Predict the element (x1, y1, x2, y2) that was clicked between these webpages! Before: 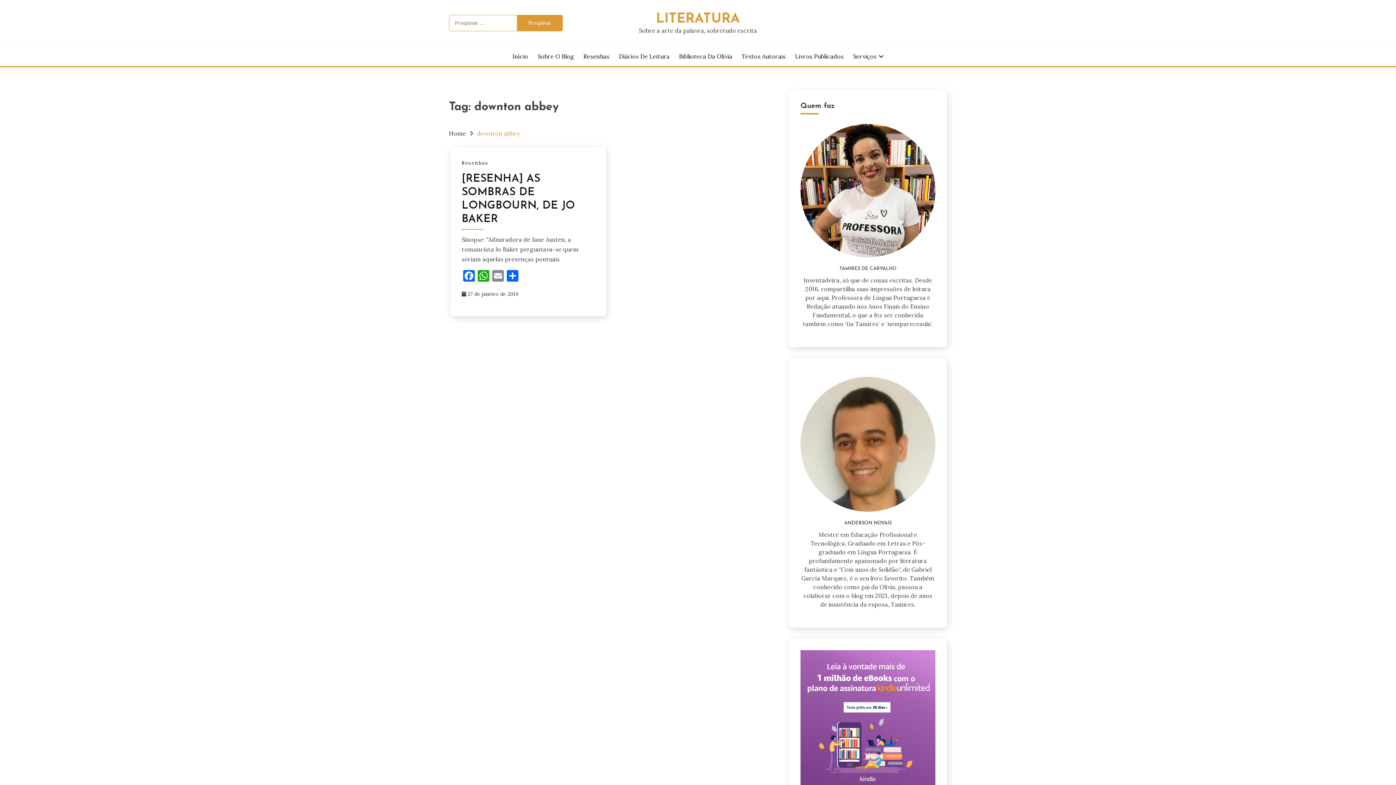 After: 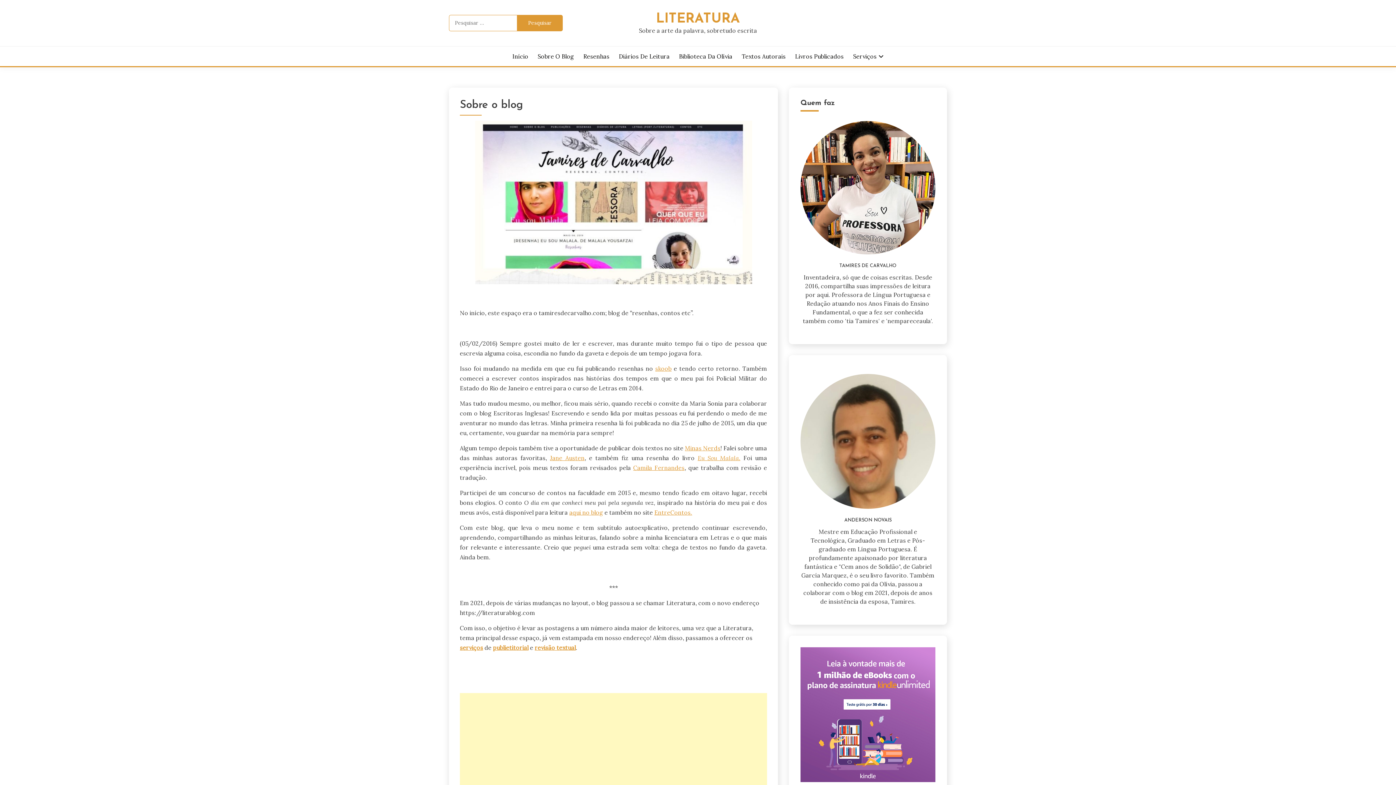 Action: bbox: (537, 52, 574, 60) label: Sobre O Blog